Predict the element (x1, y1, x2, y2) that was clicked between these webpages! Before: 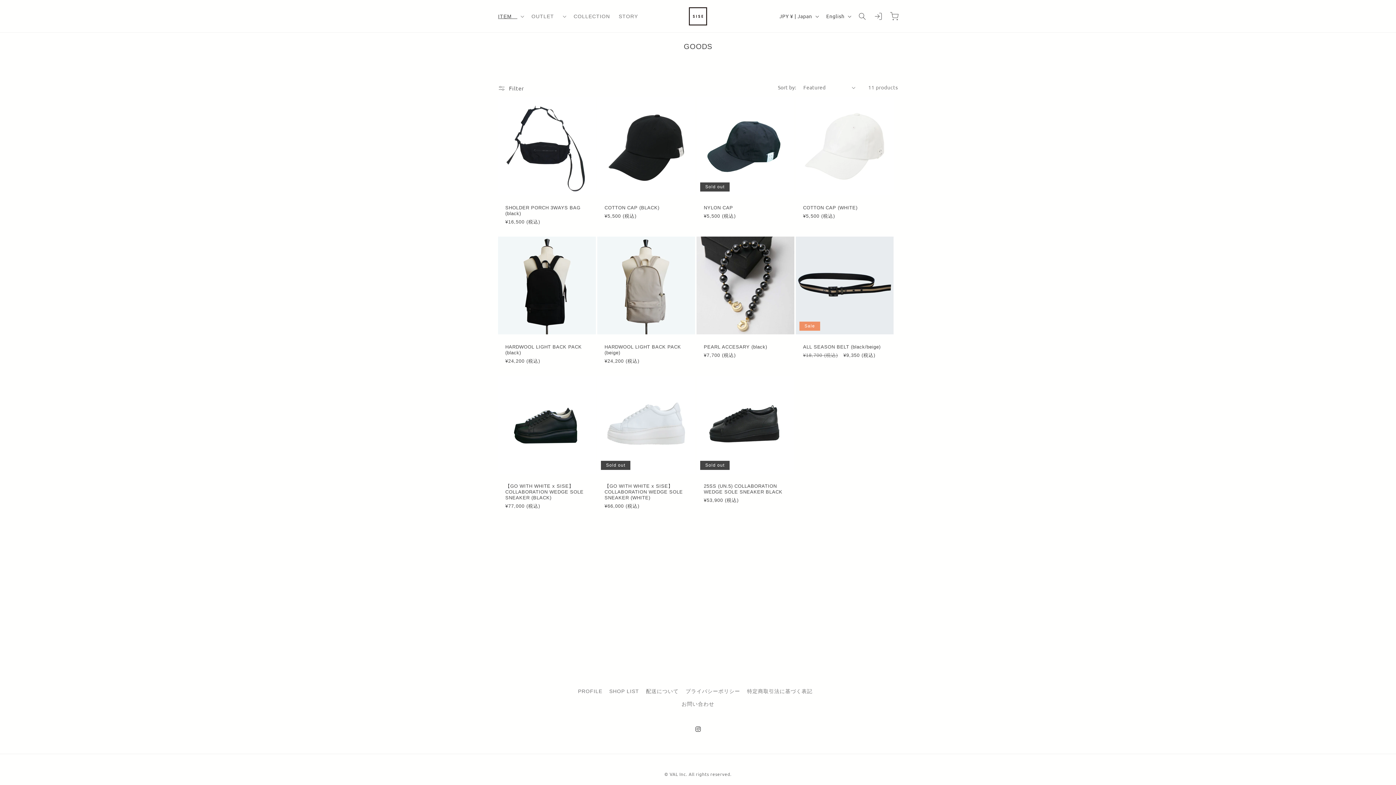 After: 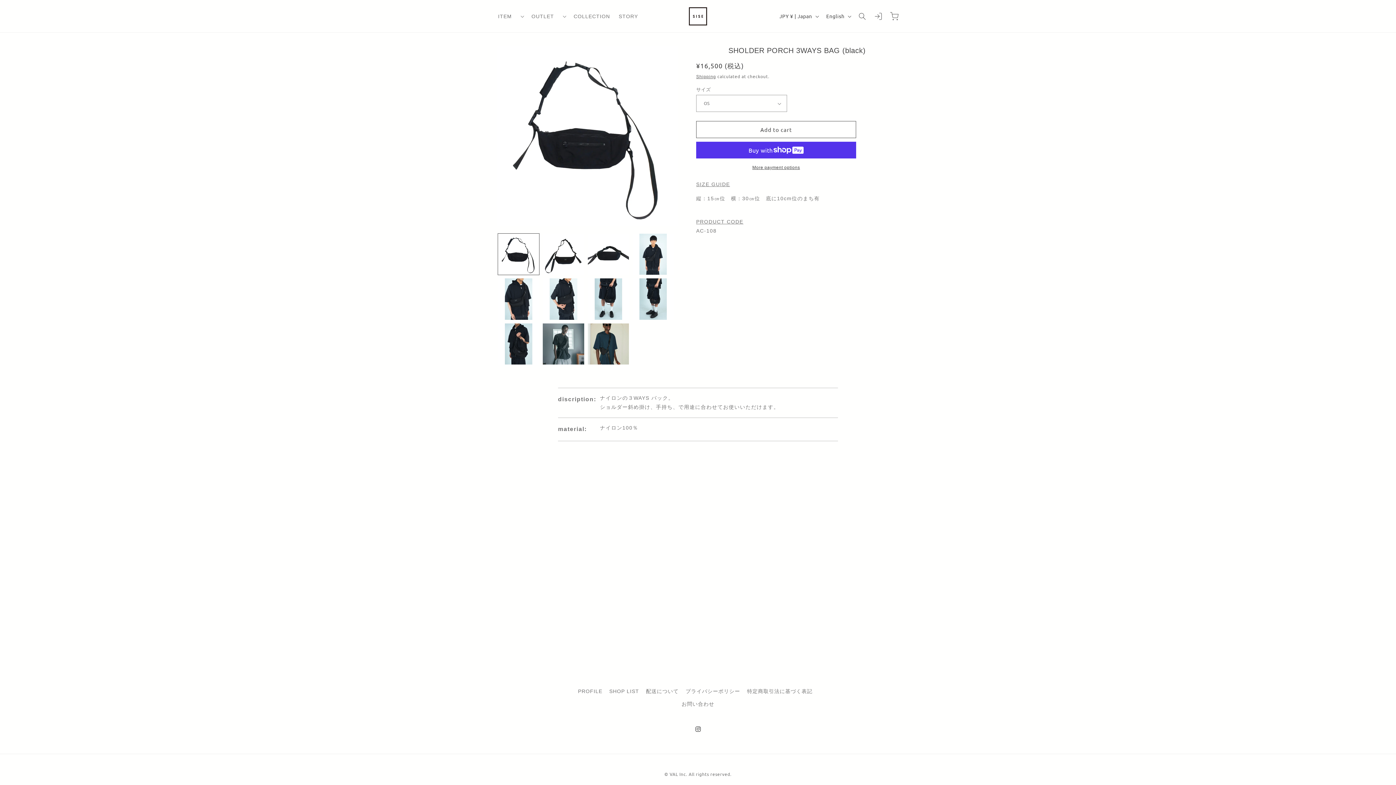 Action: label: SHOLDER PORCH 3WAYS BAG (black) bbox: (505, 205, 588, 216)